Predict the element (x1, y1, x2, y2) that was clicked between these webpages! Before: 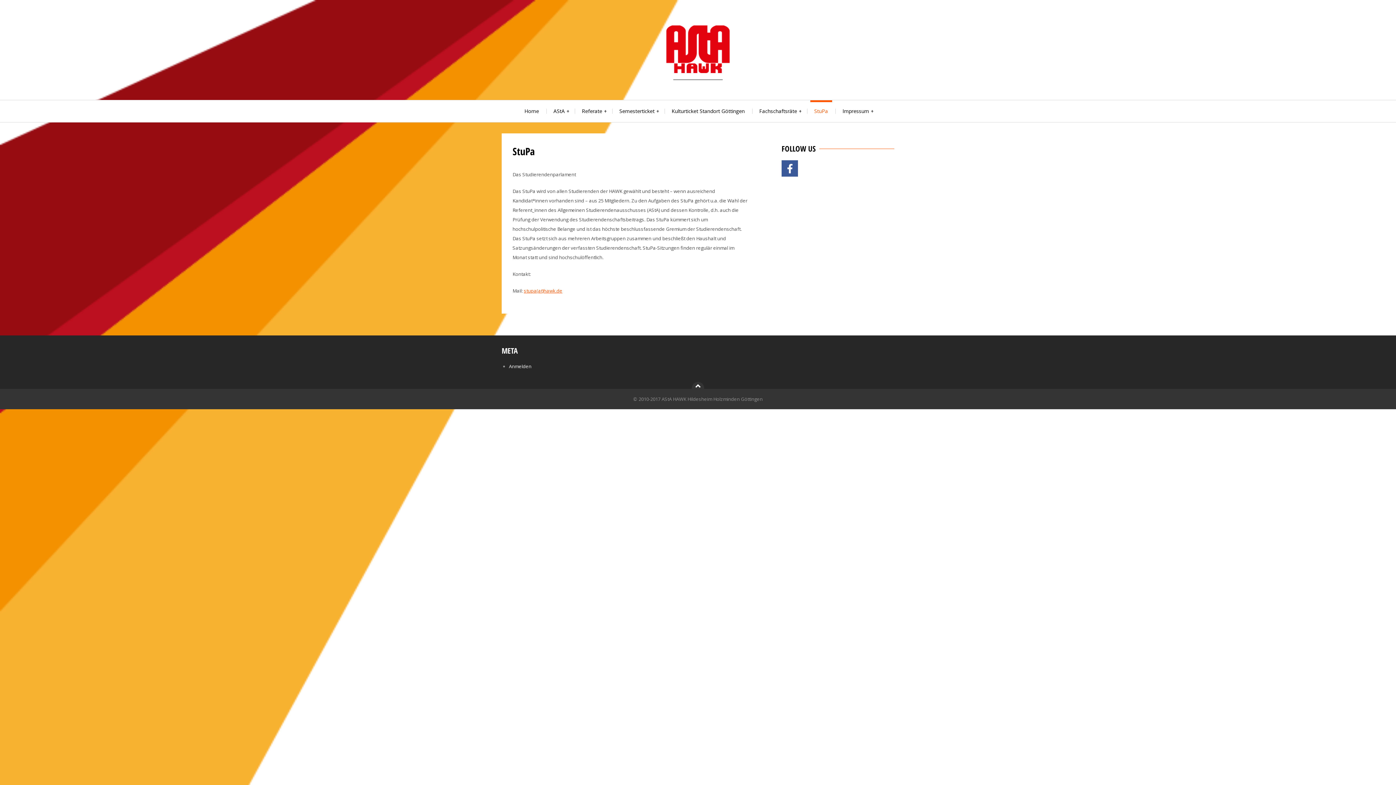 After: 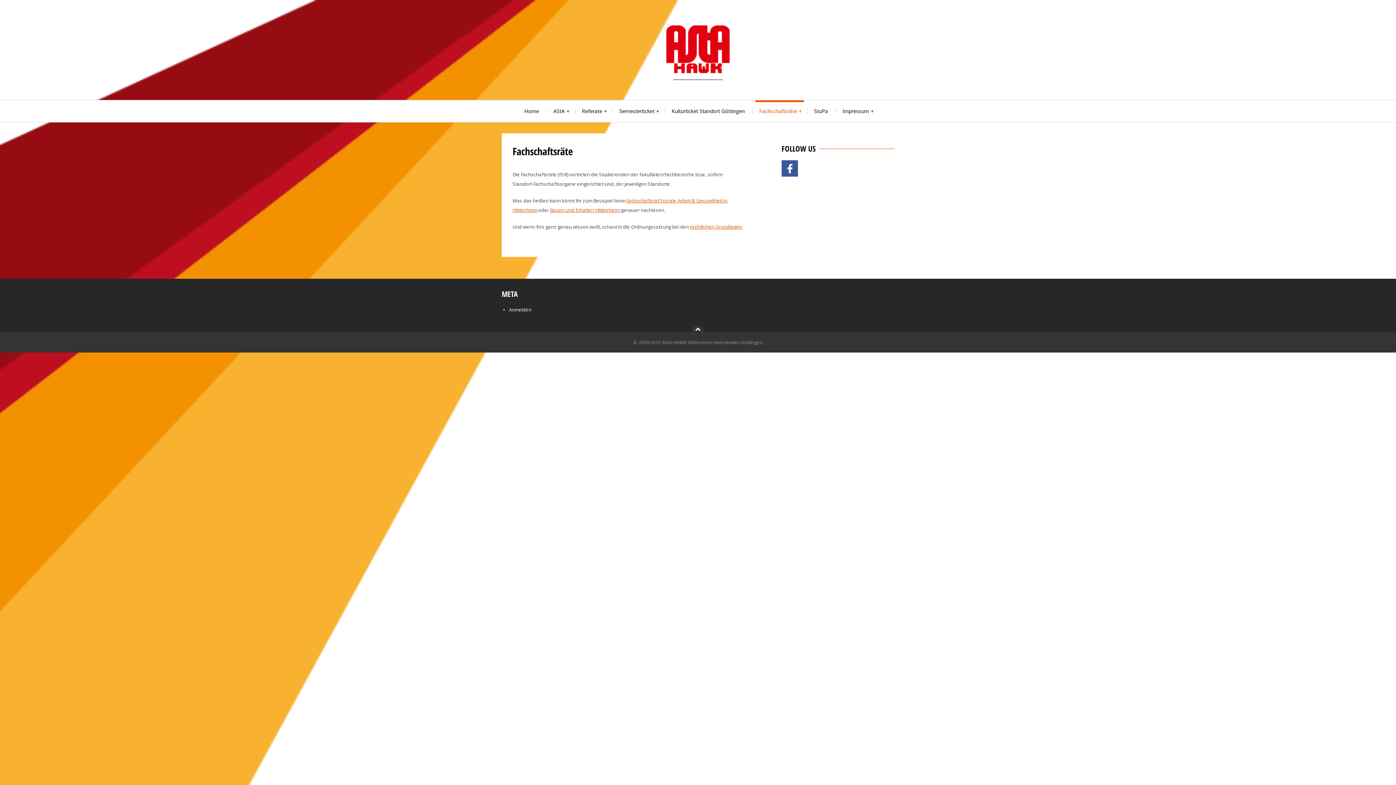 Action: bbox: (752, 100, 807, 122) label: Fachschaftsräte